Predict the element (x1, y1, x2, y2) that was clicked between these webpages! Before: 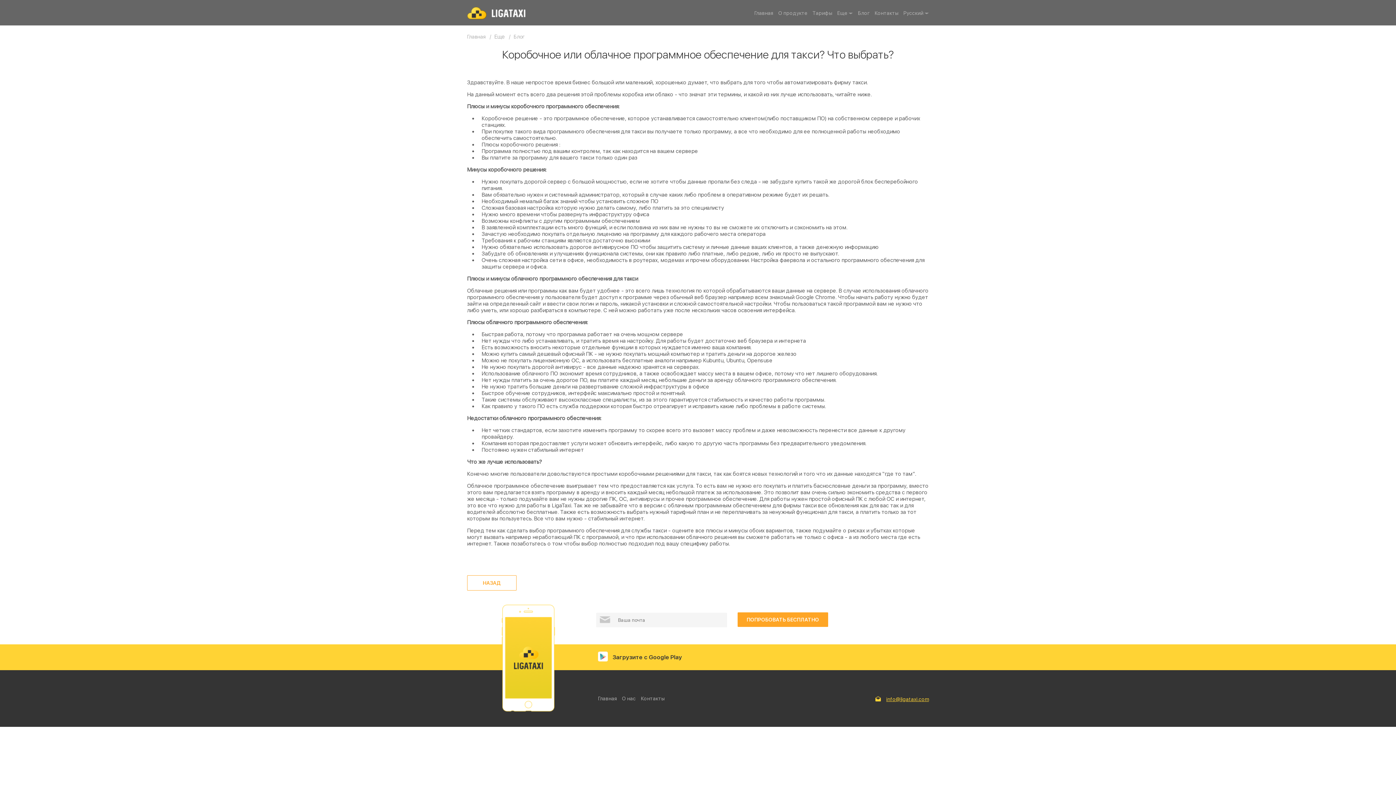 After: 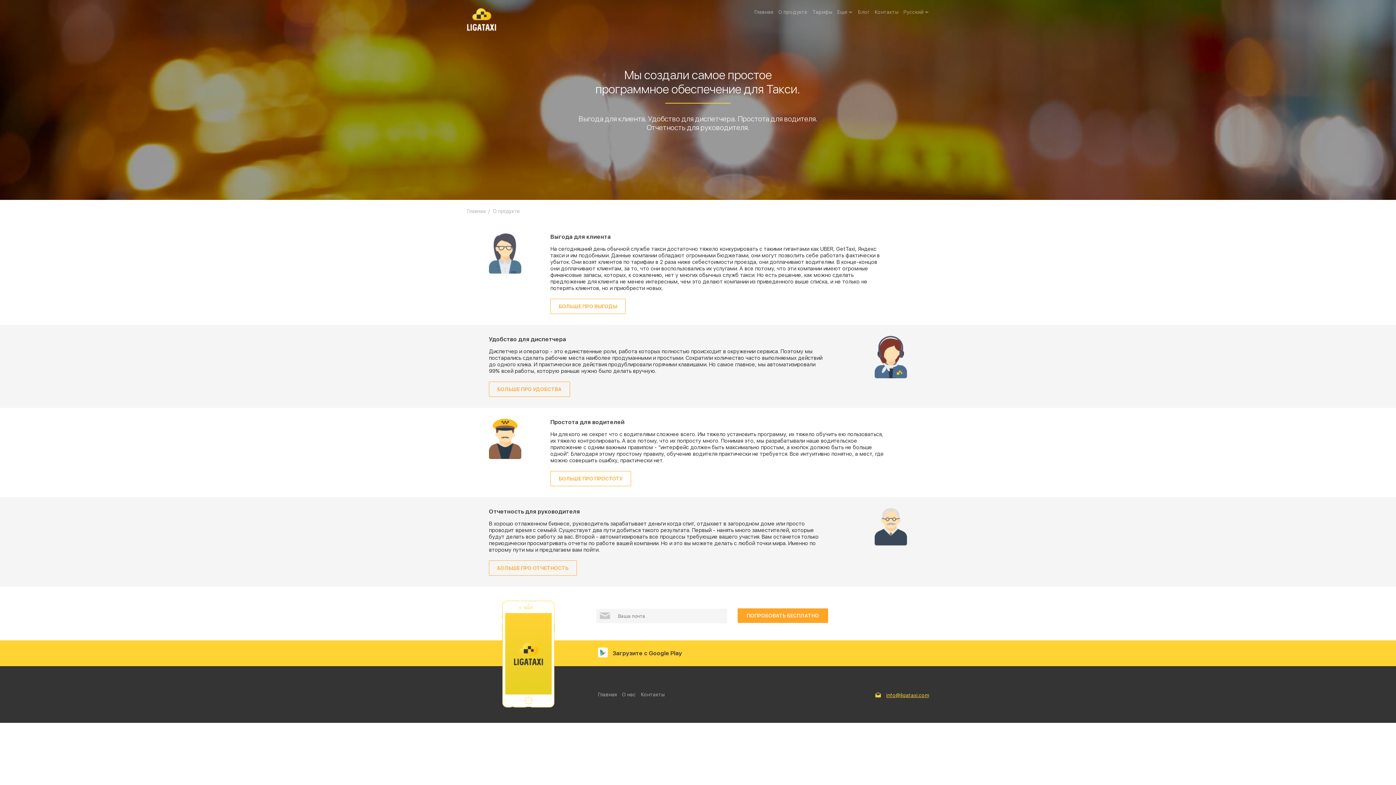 Action: bbox: (778, 6, 807, 19) label: О продукте